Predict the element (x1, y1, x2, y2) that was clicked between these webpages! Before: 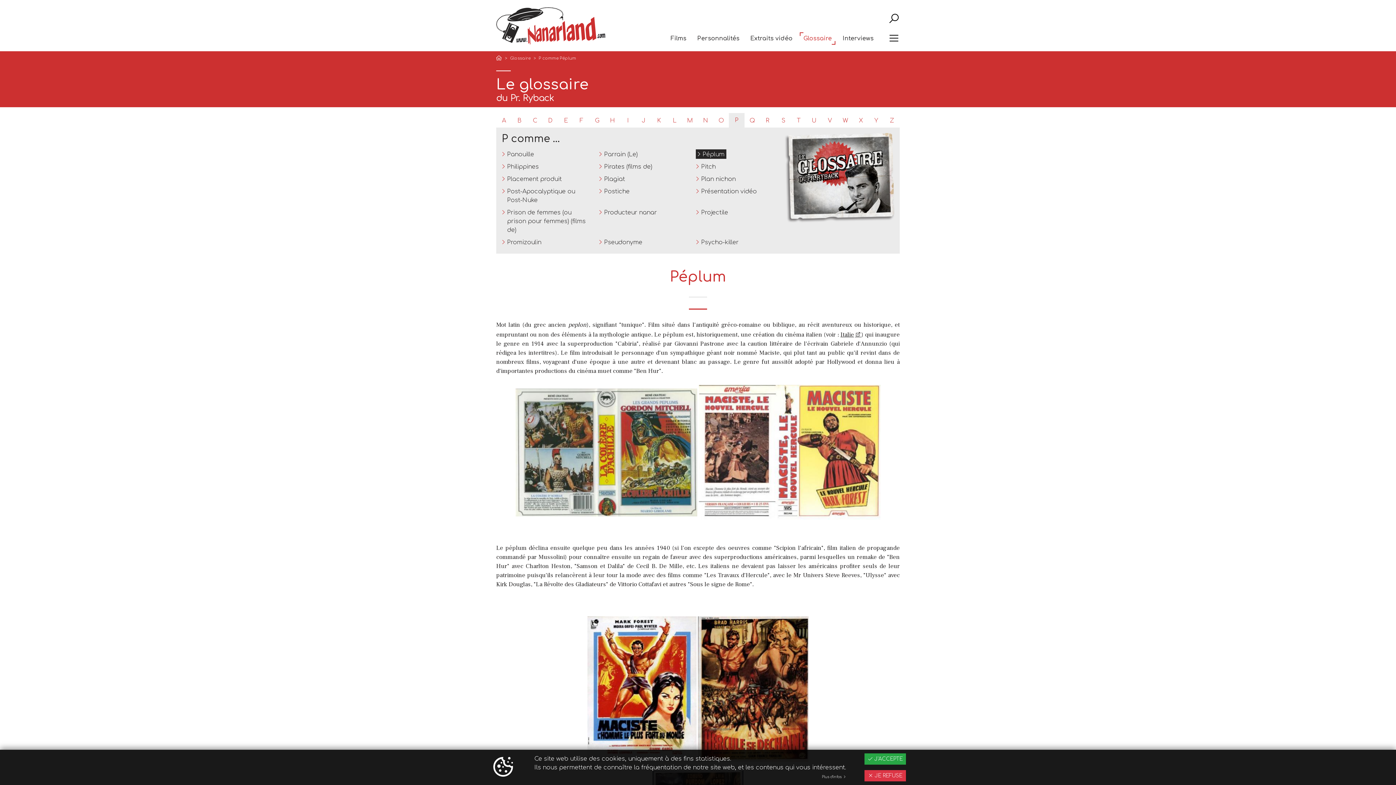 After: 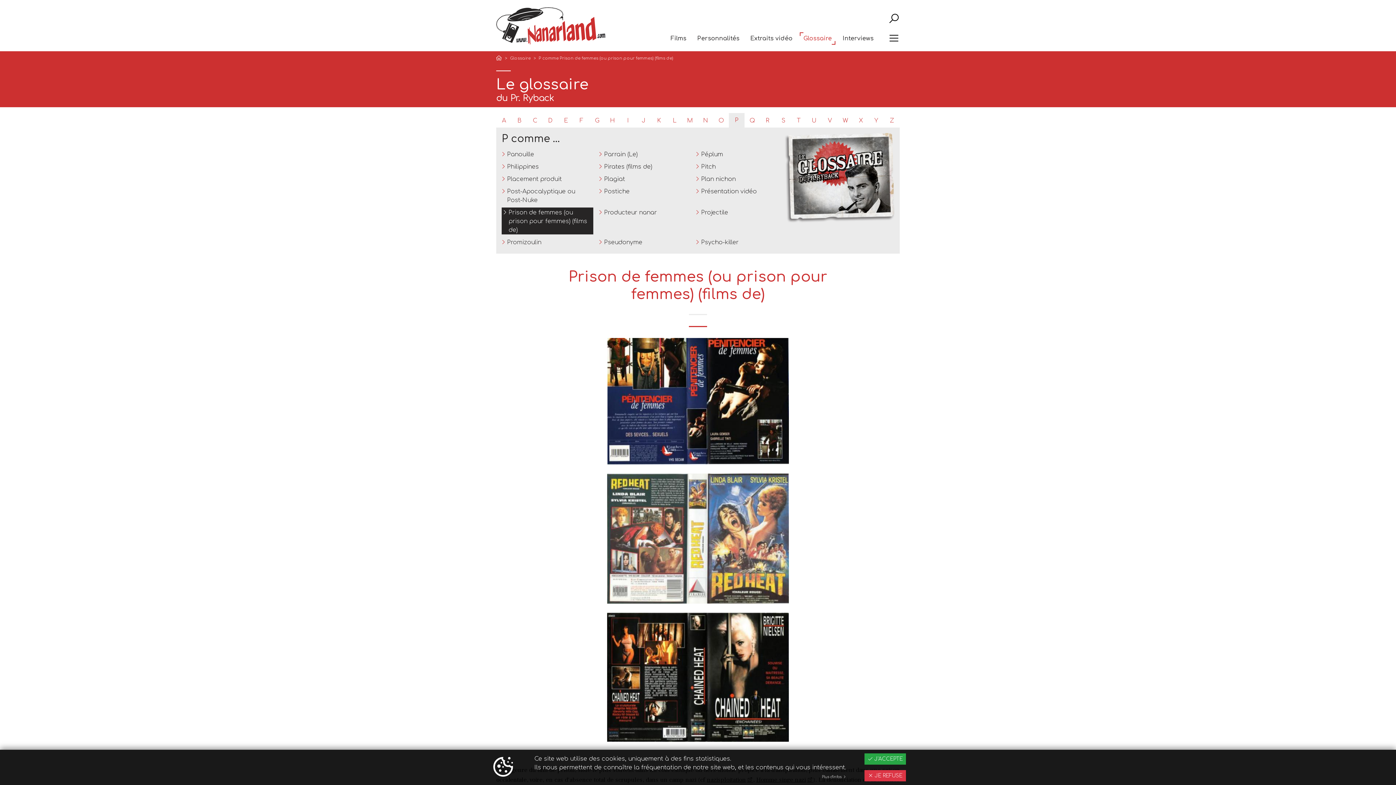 Action: label: Prison de femmes (ou prison pour femmes) (films de) bbox: (501, 207, 593, 234)